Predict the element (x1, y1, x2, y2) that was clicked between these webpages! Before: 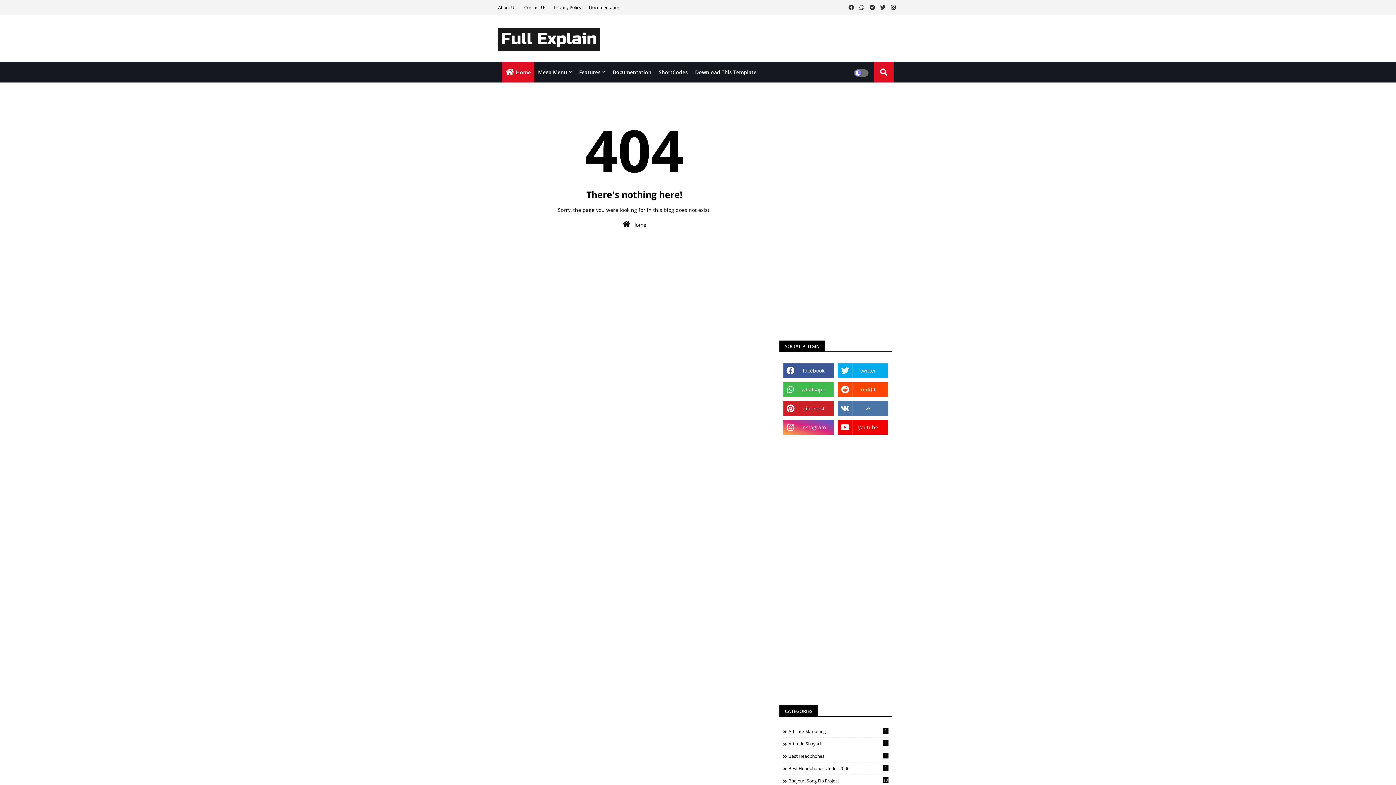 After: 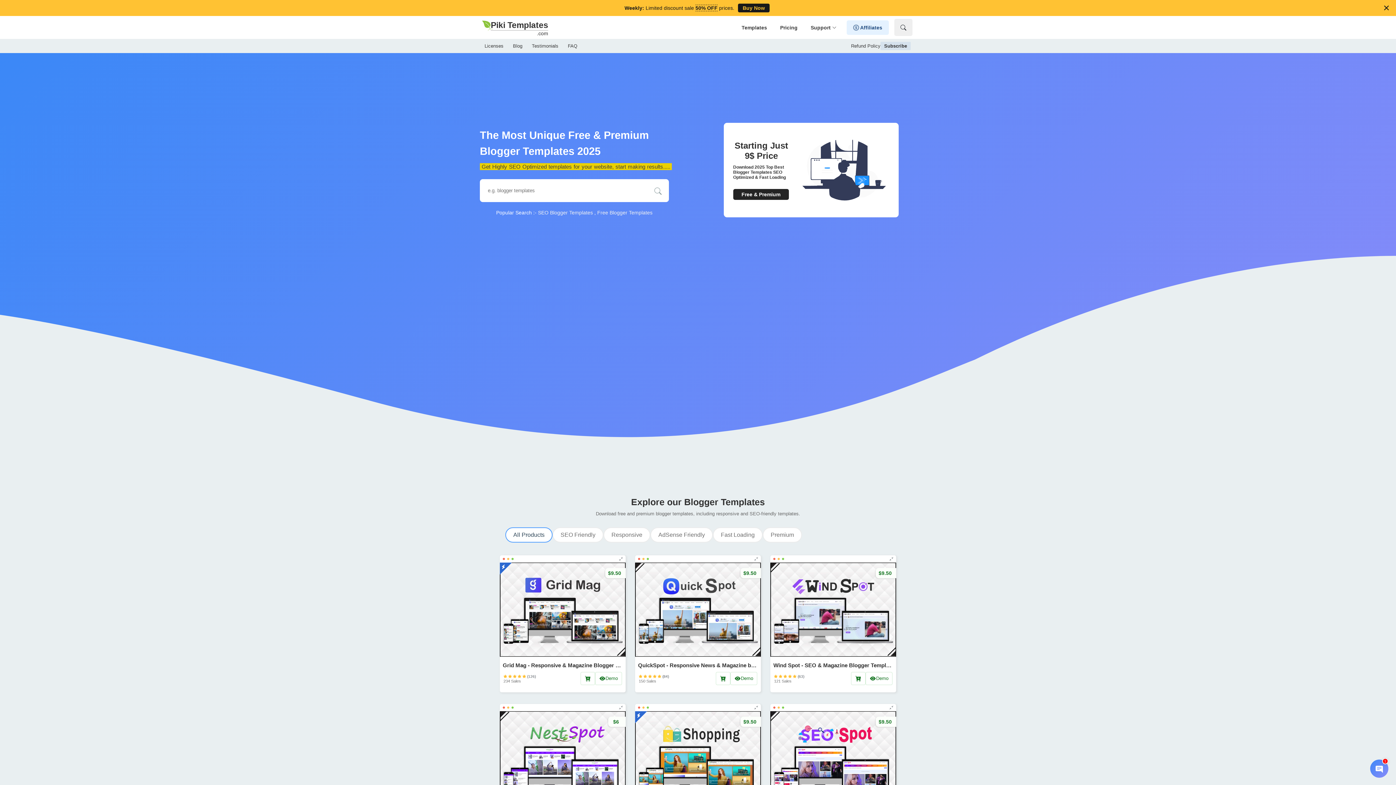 Action: label: Privacy Policy  bbox: (554, 4, 587, 10)